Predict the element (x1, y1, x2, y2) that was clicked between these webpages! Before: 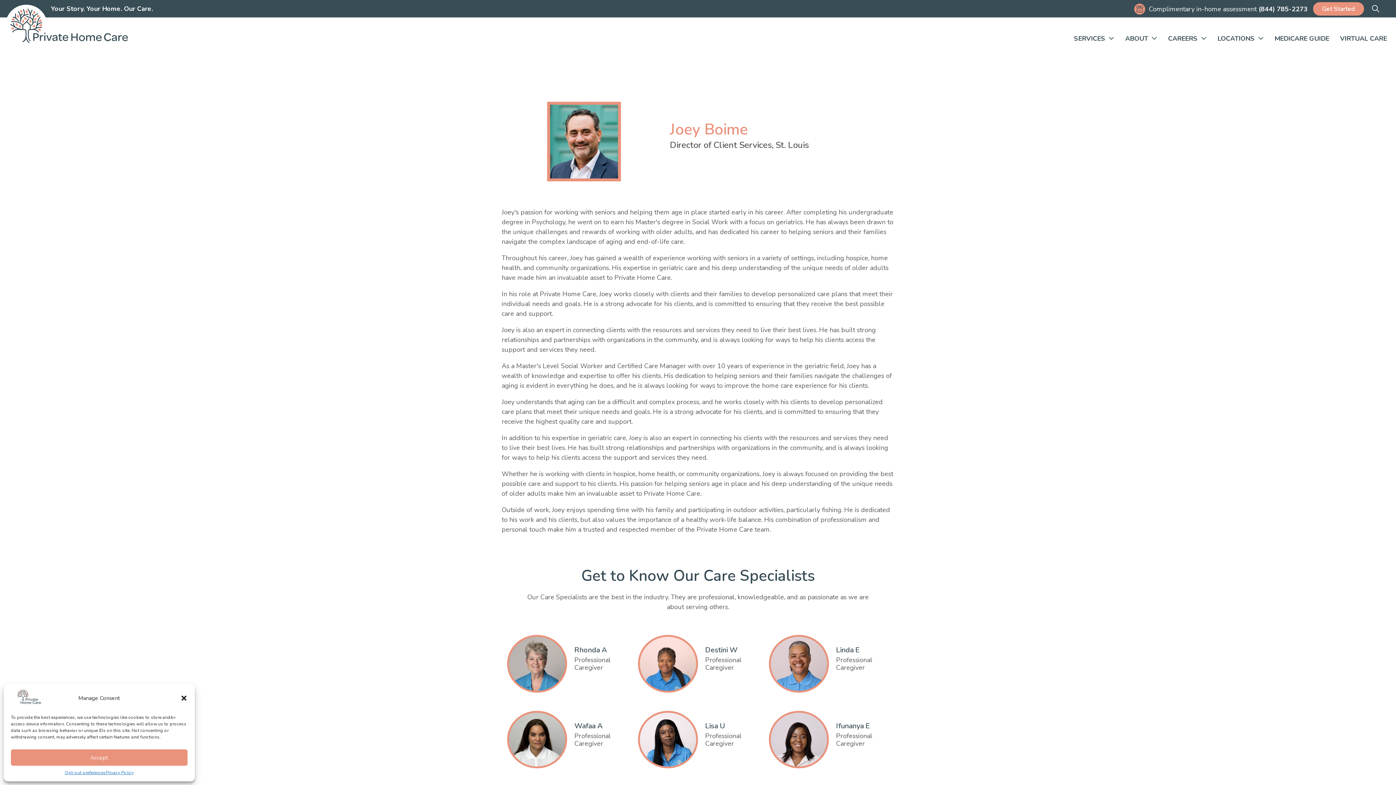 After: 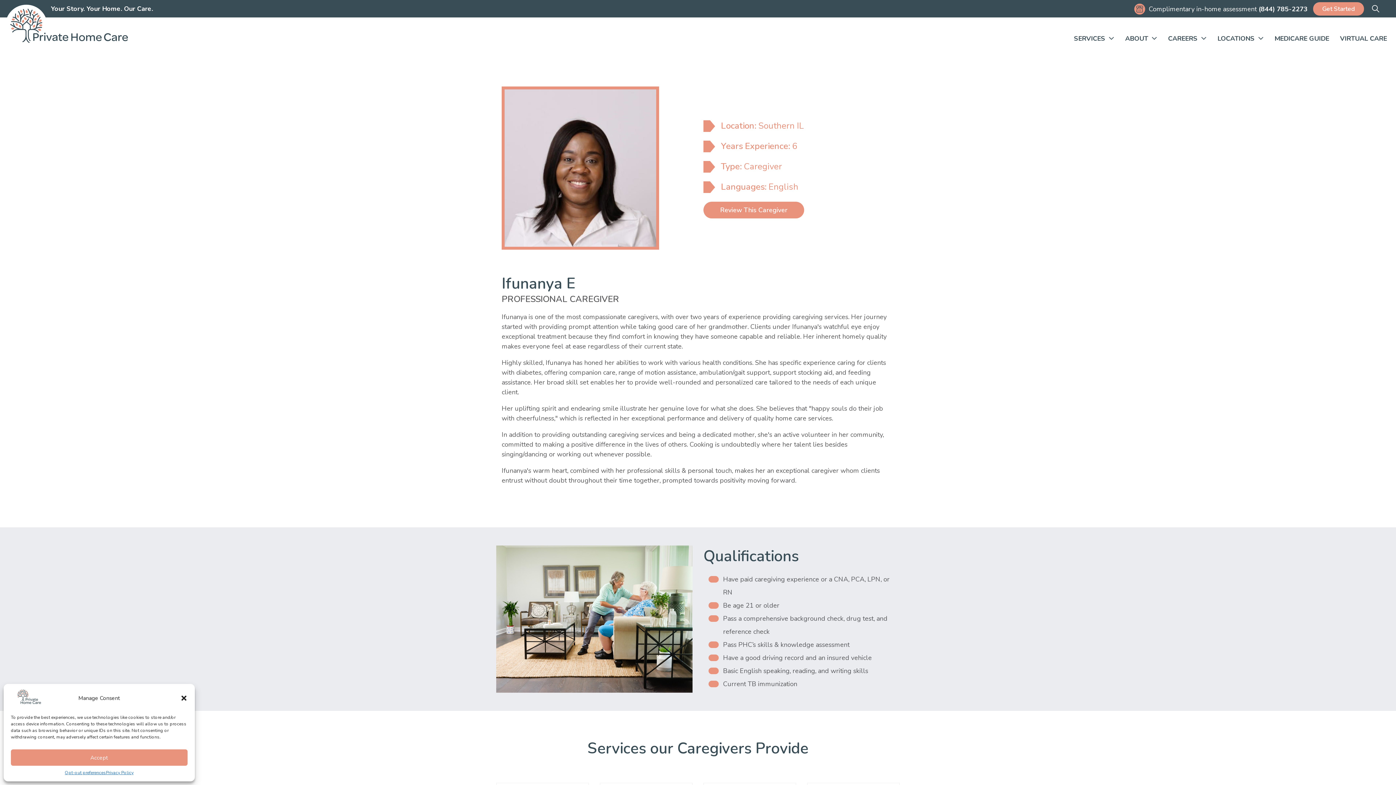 Action: label: Professional Caregiver bbox: (836, 731, 872, 748)